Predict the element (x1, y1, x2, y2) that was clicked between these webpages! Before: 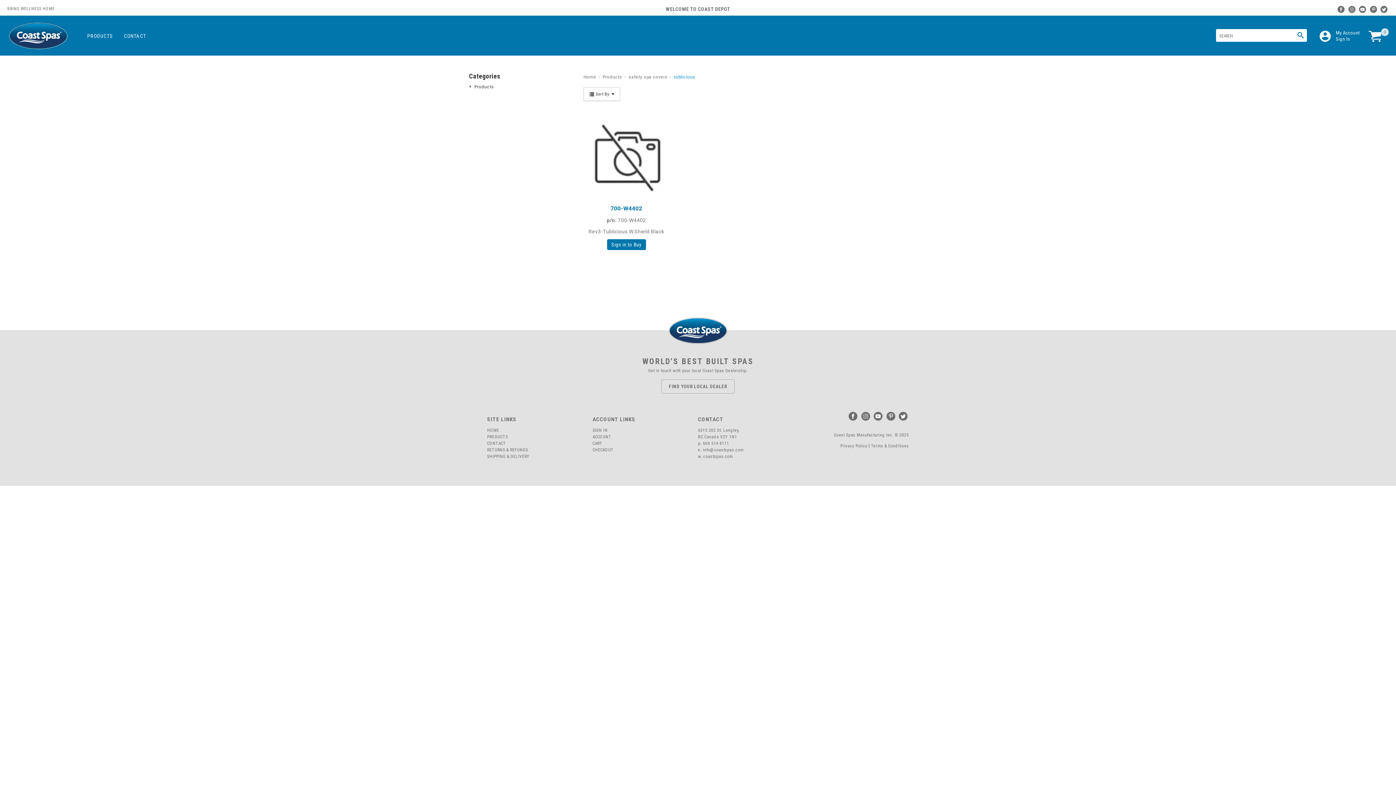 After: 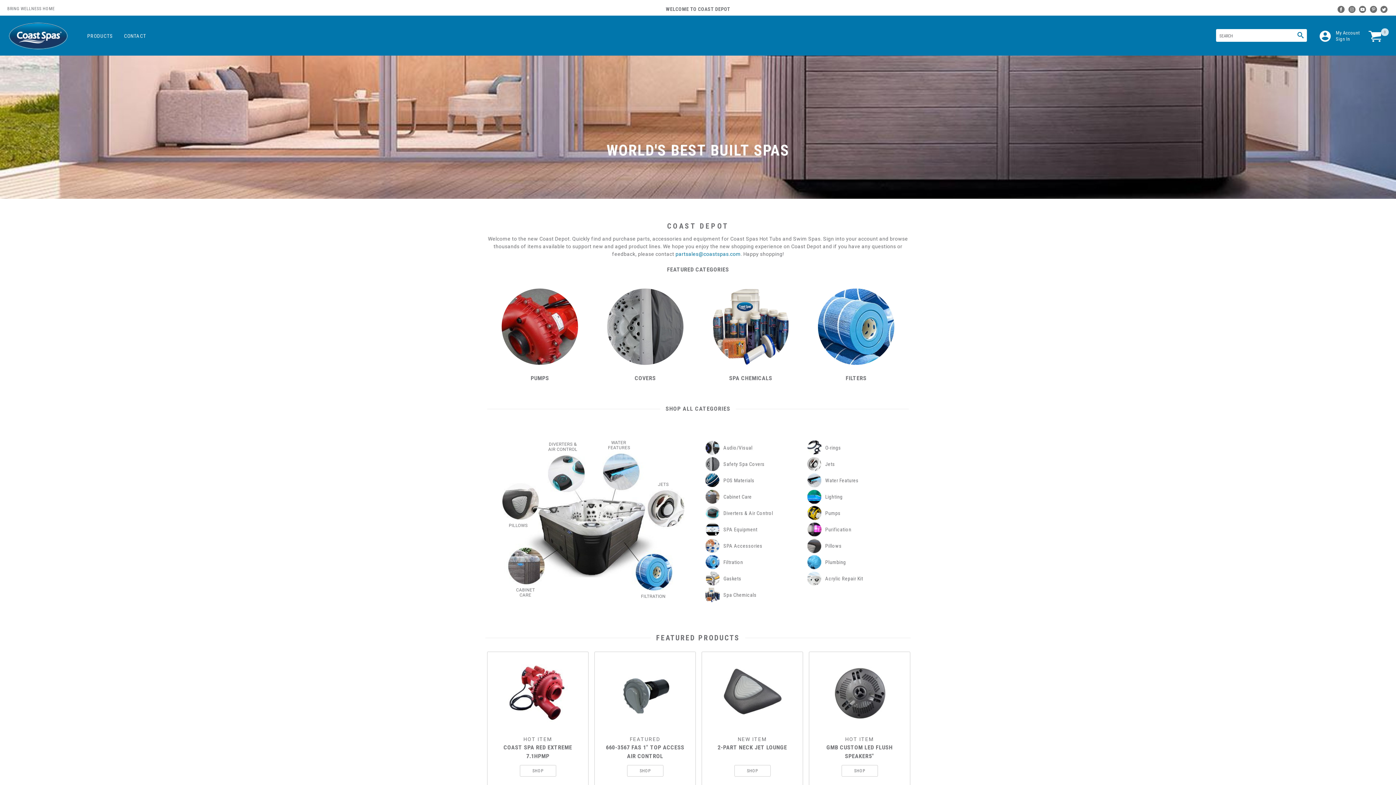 Action: label: Home bbox: (583, 73, 596, 79)